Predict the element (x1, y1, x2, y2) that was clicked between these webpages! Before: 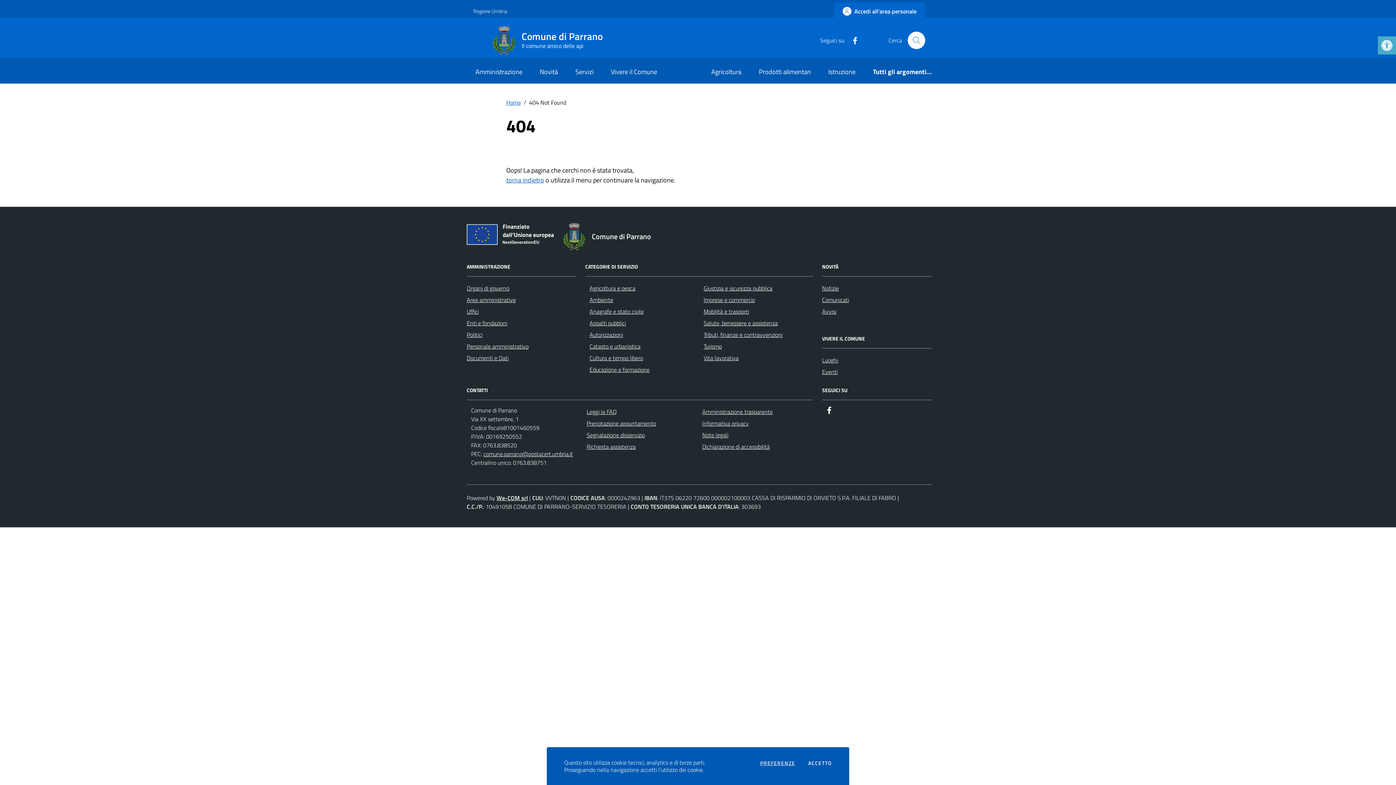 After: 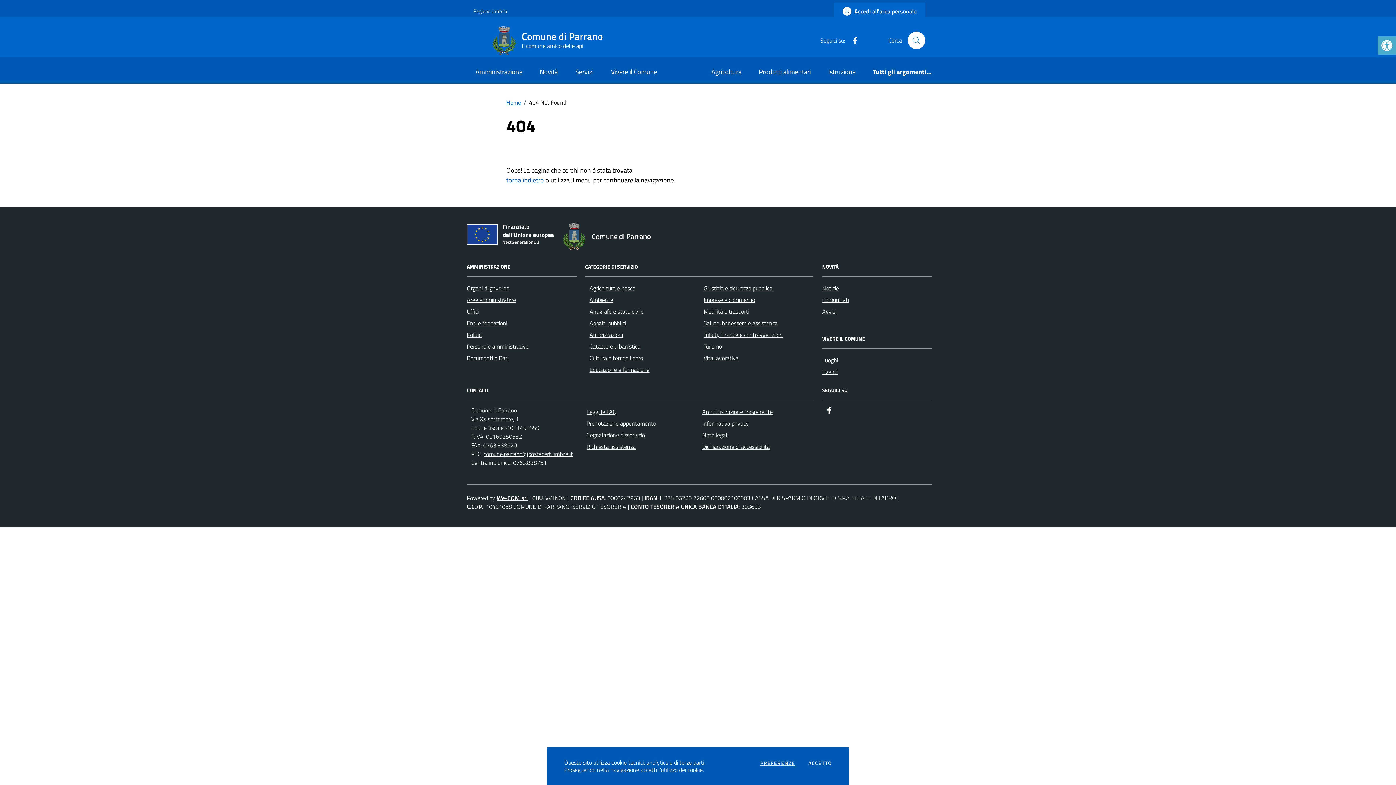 Action: bbox: (845, 35, 859, 44) label: Facebook